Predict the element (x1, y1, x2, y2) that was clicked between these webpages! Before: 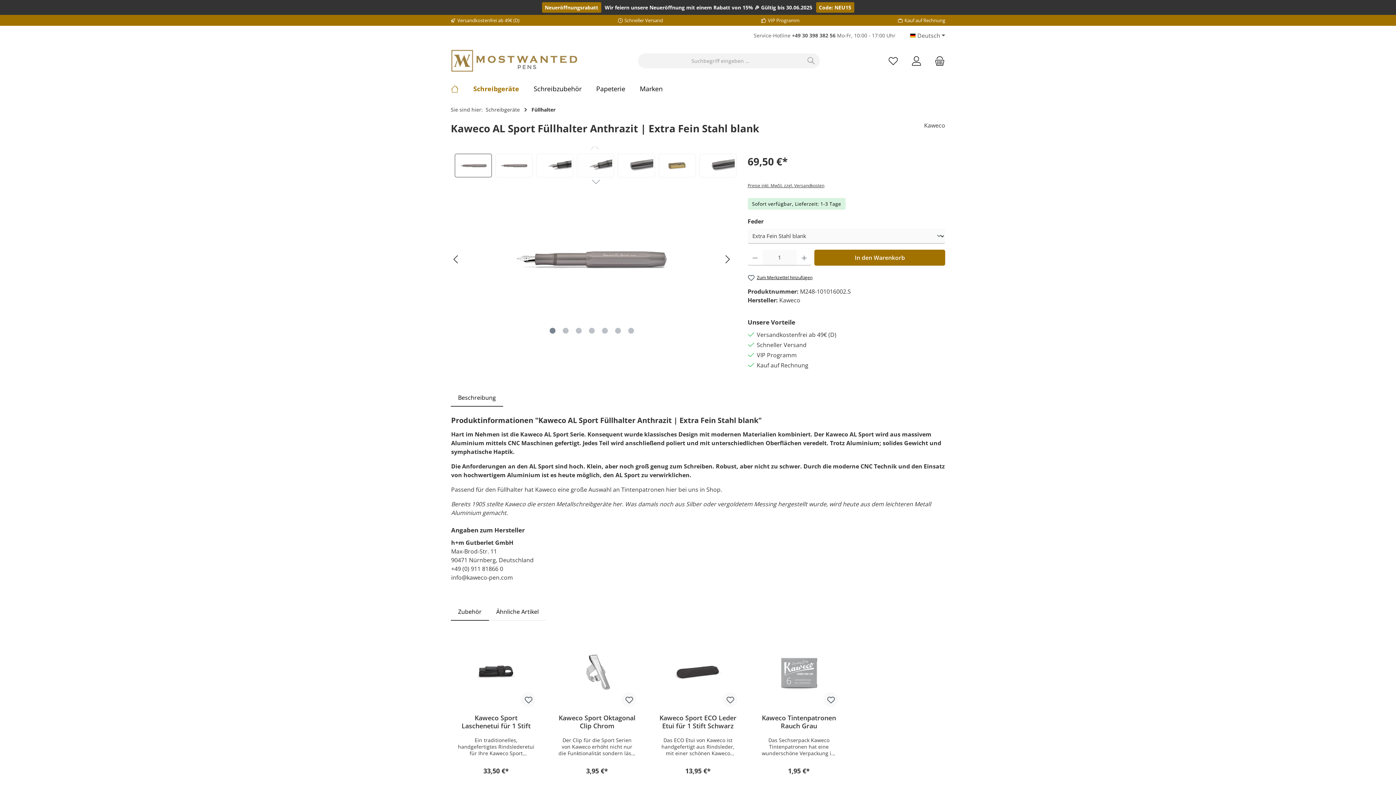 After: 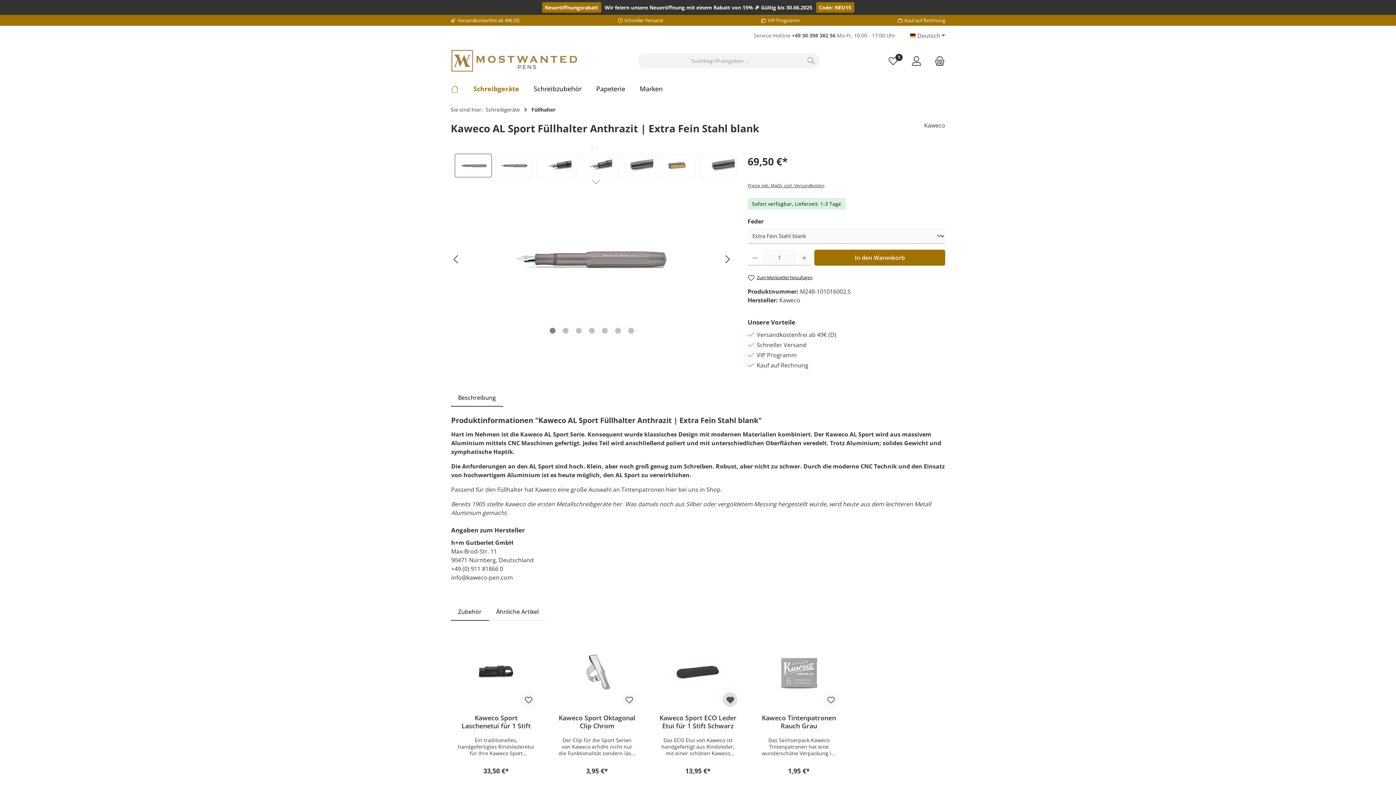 Action: bbox: (722, 692, 737, 707)